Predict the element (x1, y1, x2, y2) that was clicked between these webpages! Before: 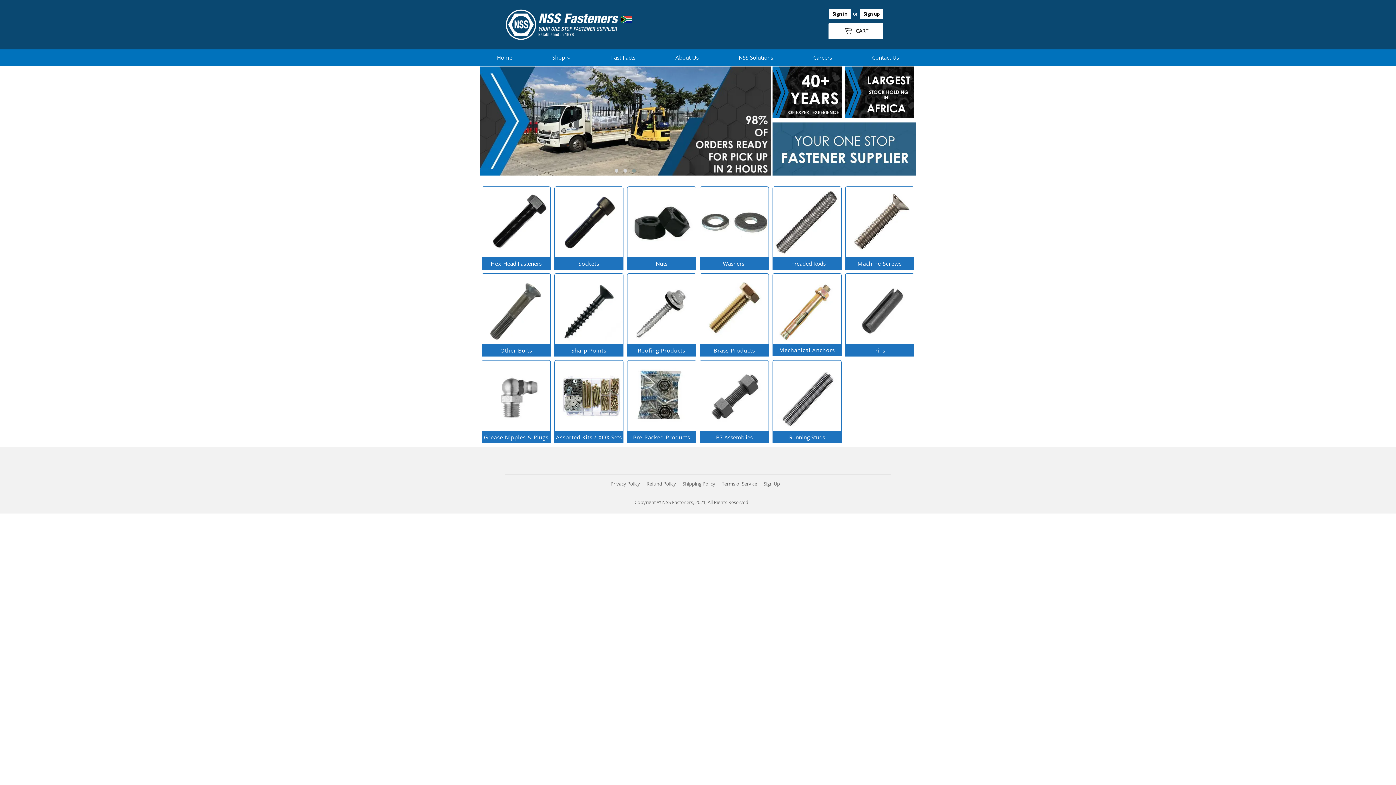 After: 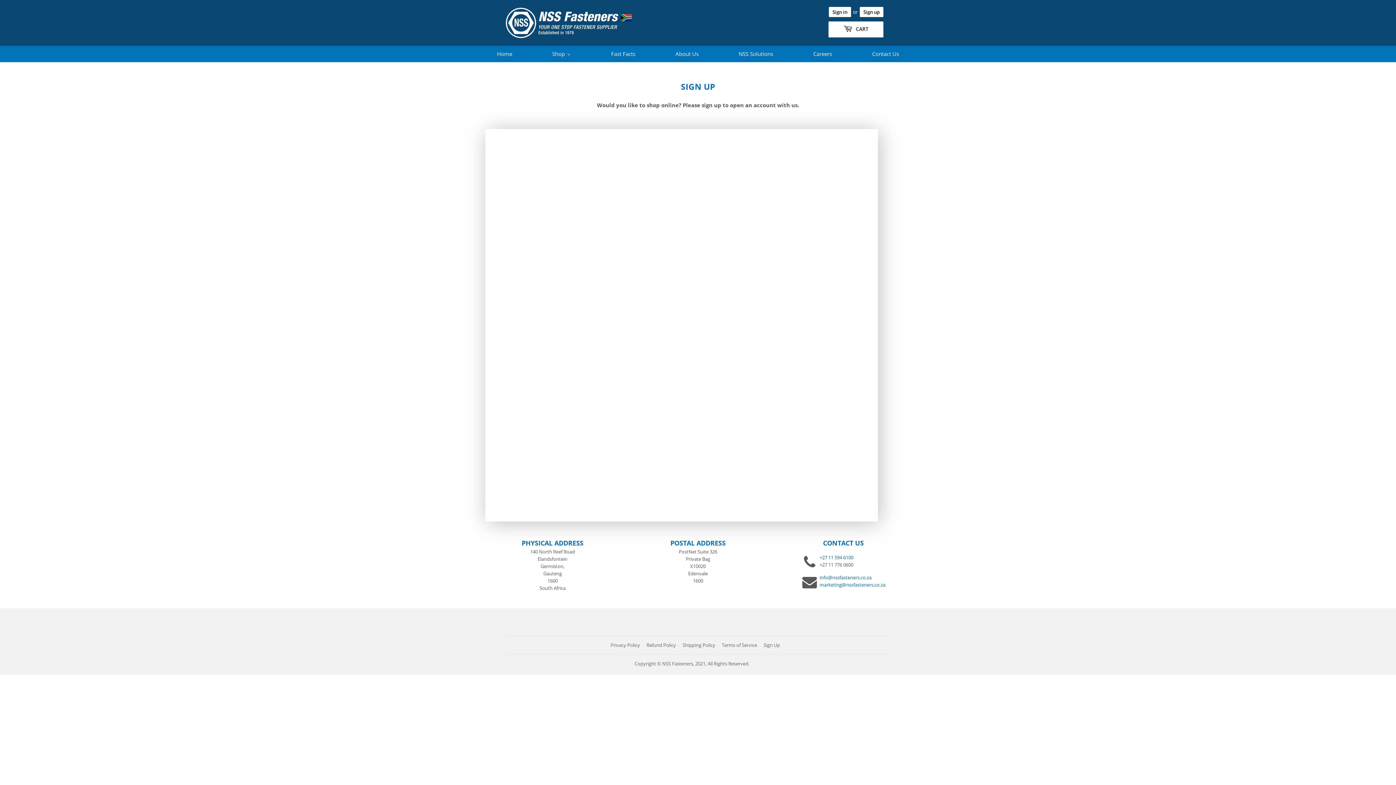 Action: label: Sign Up bbox: (763, 480, 780, 487)